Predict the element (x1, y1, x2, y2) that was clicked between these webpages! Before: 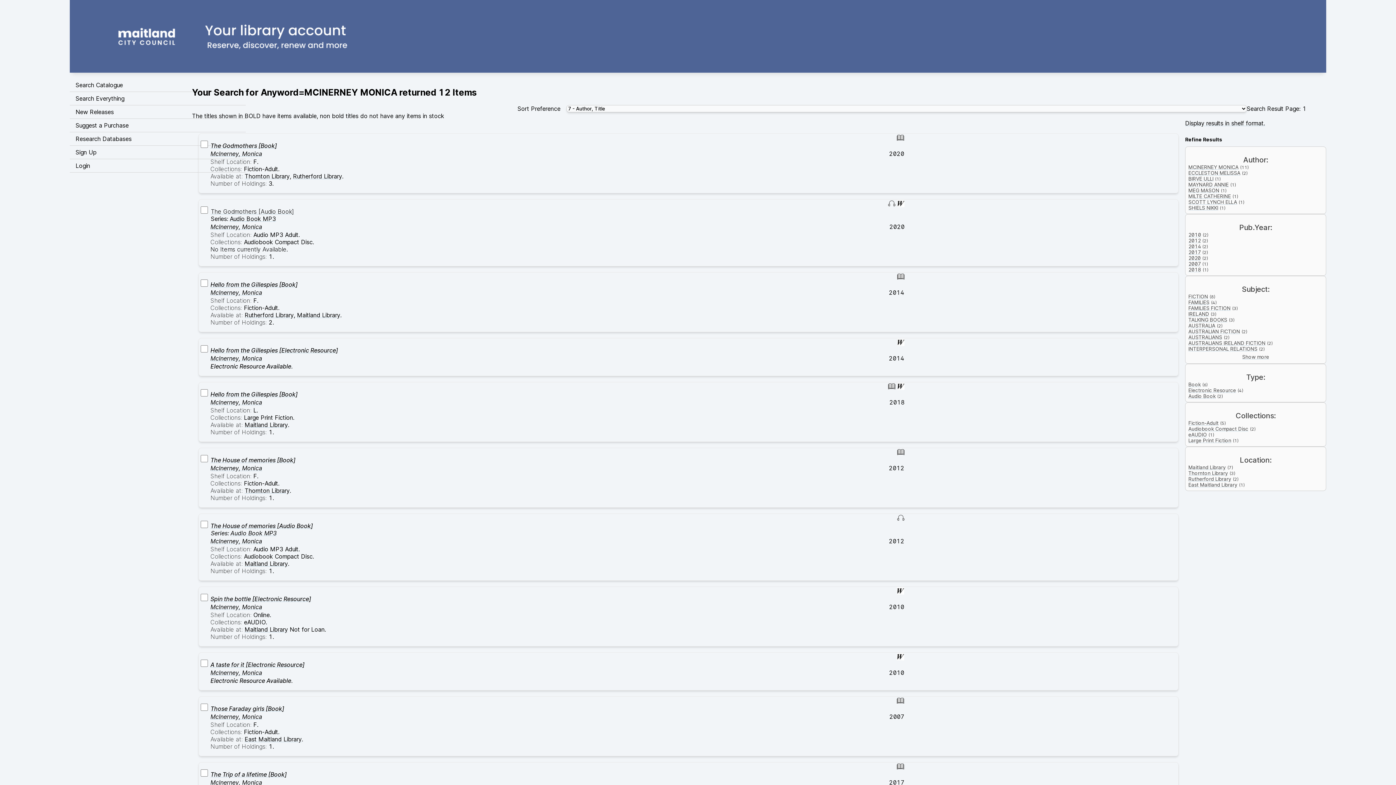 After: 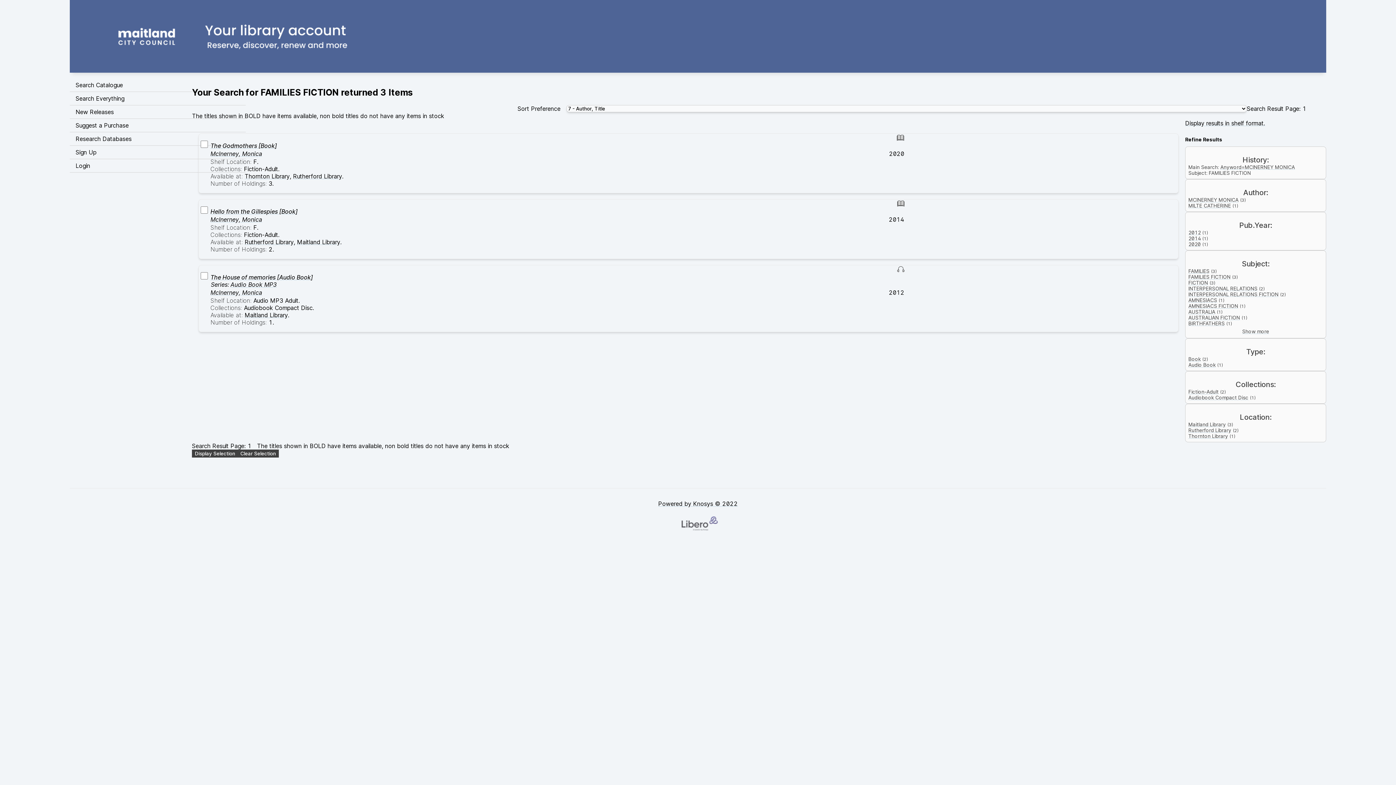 Action: bbox: (1188, 305, 1230, 311) label: FAMILIES FICTION